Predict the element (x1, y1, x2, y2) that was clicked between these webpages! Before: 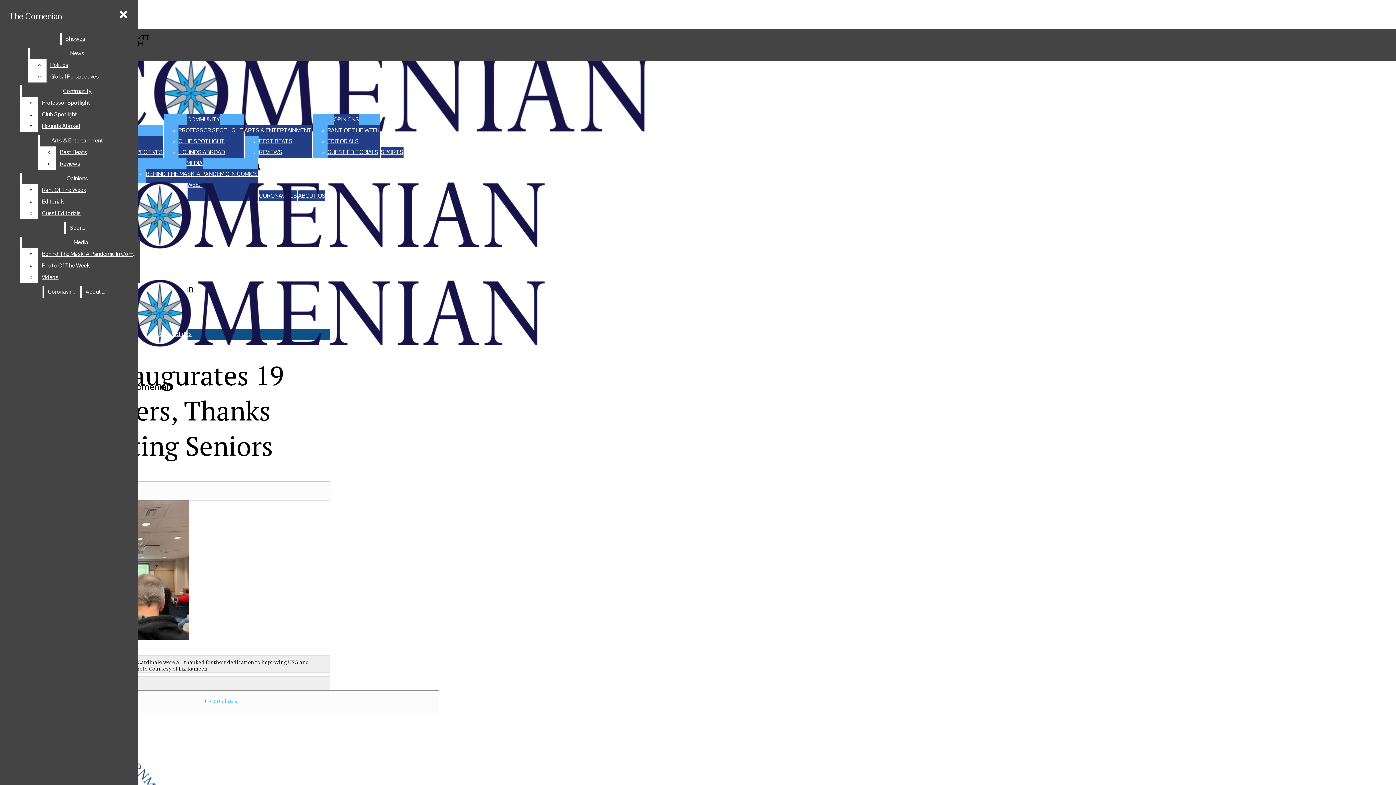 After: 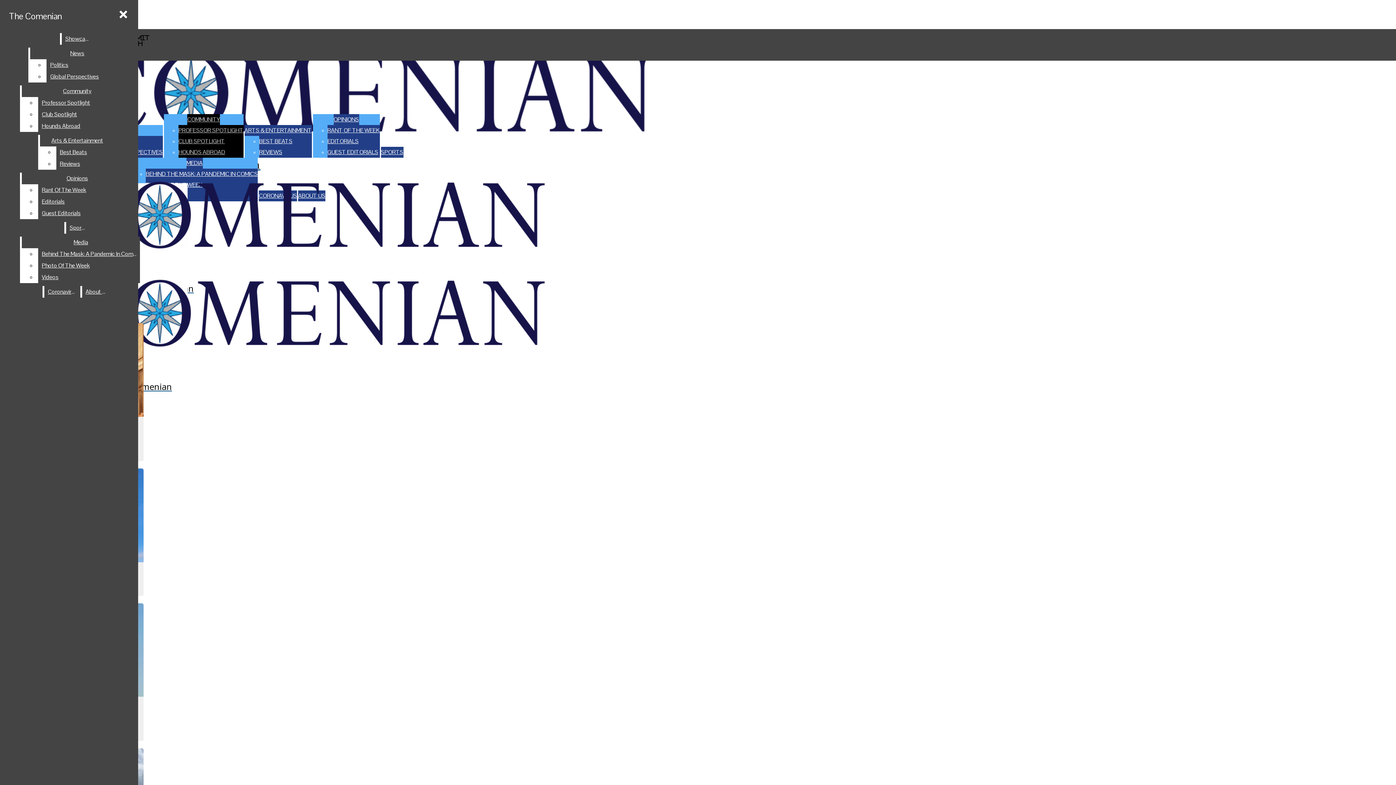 Action: bbox: (178, 146, 243, 157) label: HOUNDS ABROAD